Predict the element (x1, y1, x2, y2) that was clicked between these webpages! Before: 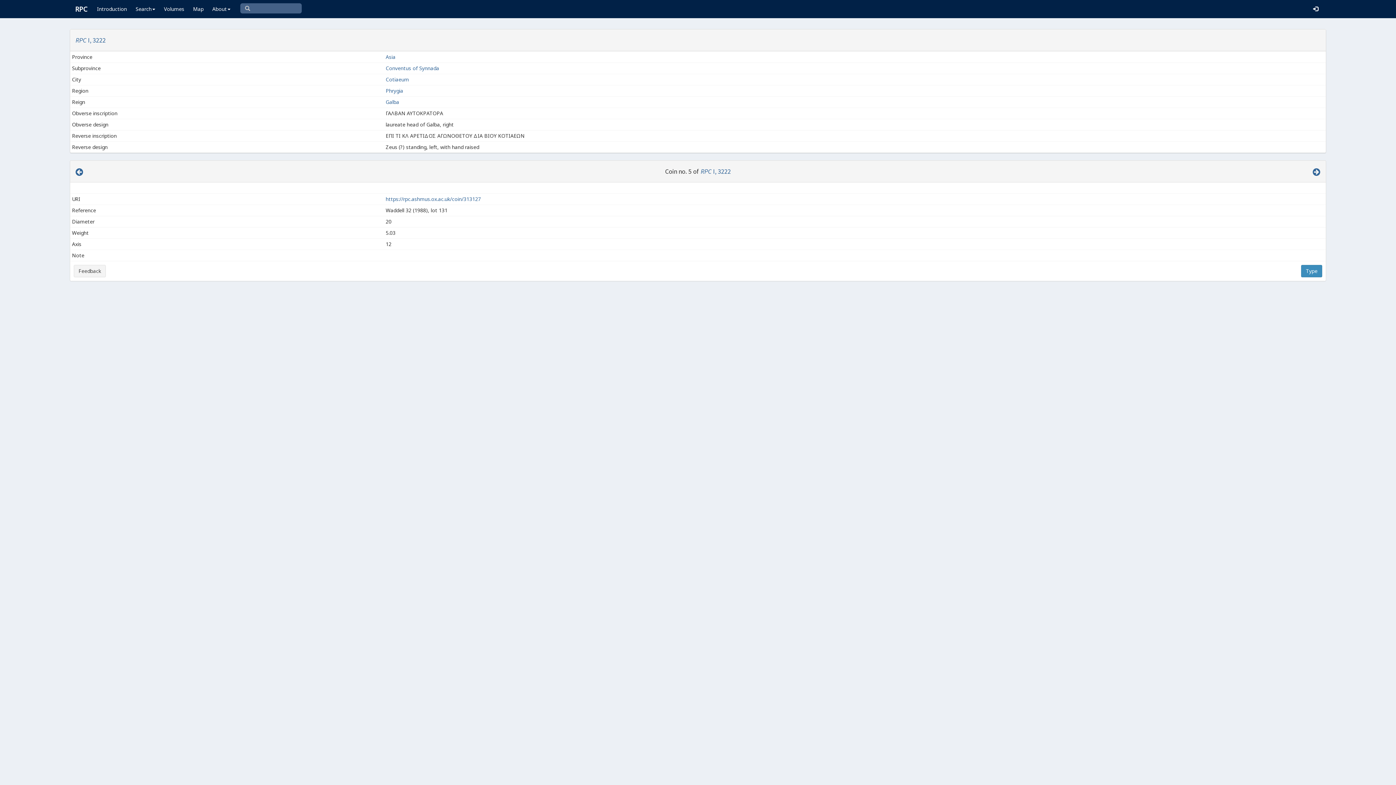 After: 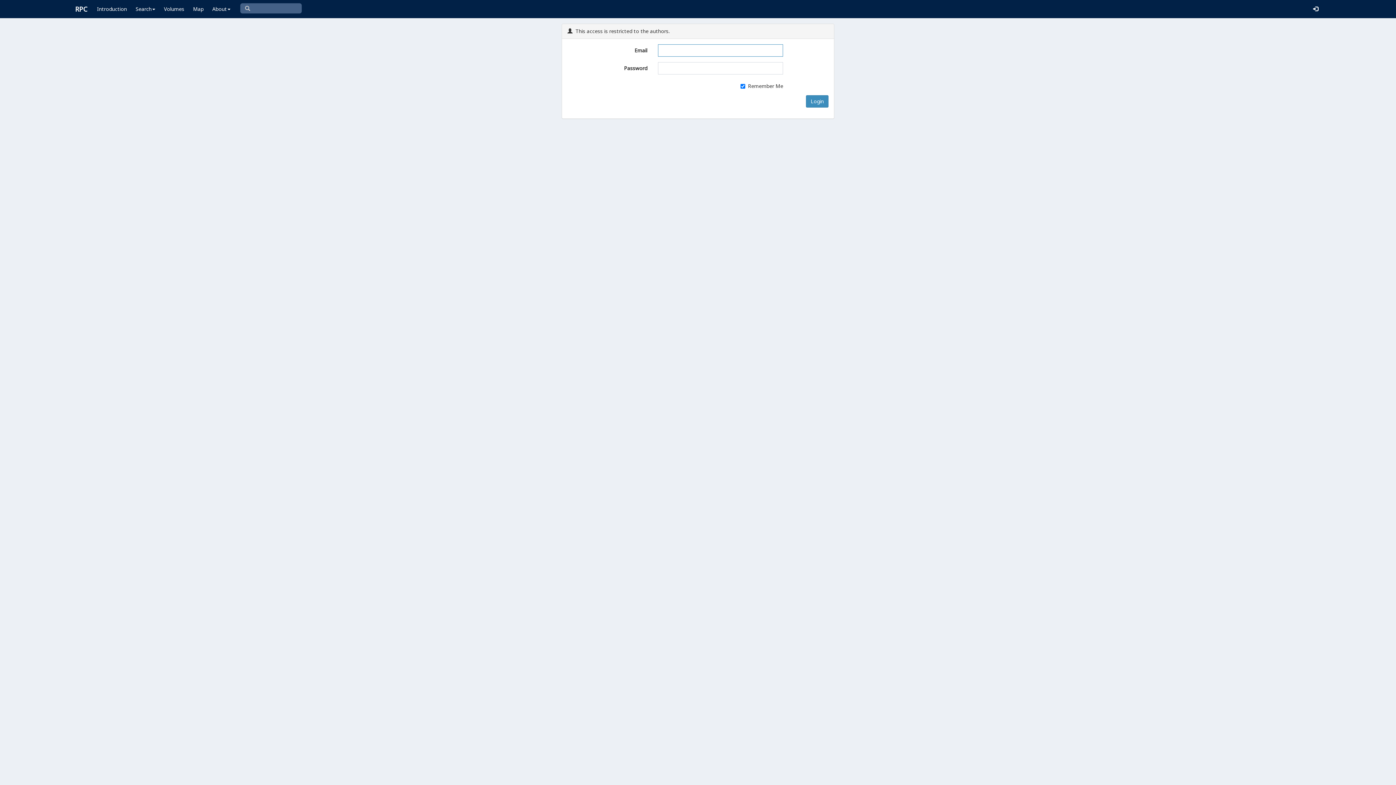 Action: bbox: (1309, 0, 1322, 18)